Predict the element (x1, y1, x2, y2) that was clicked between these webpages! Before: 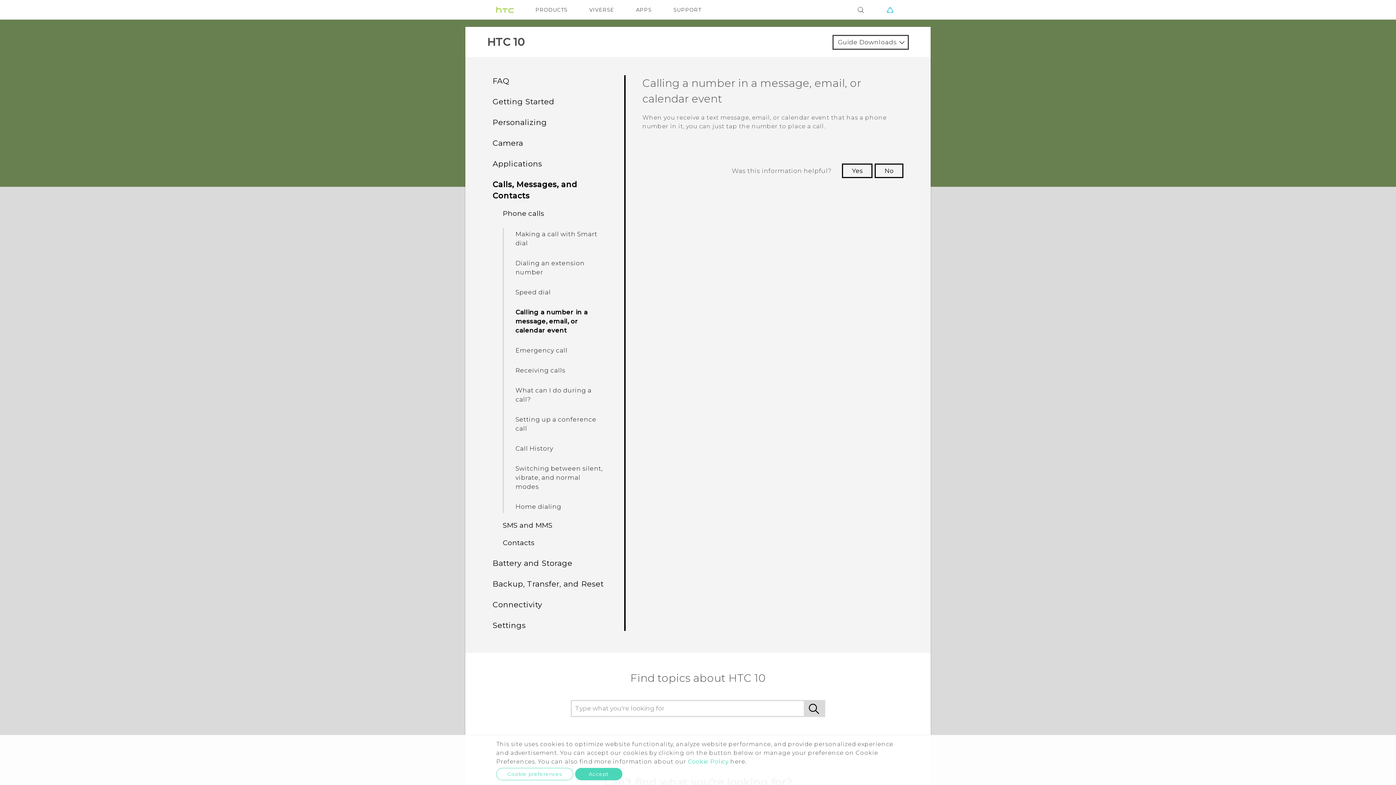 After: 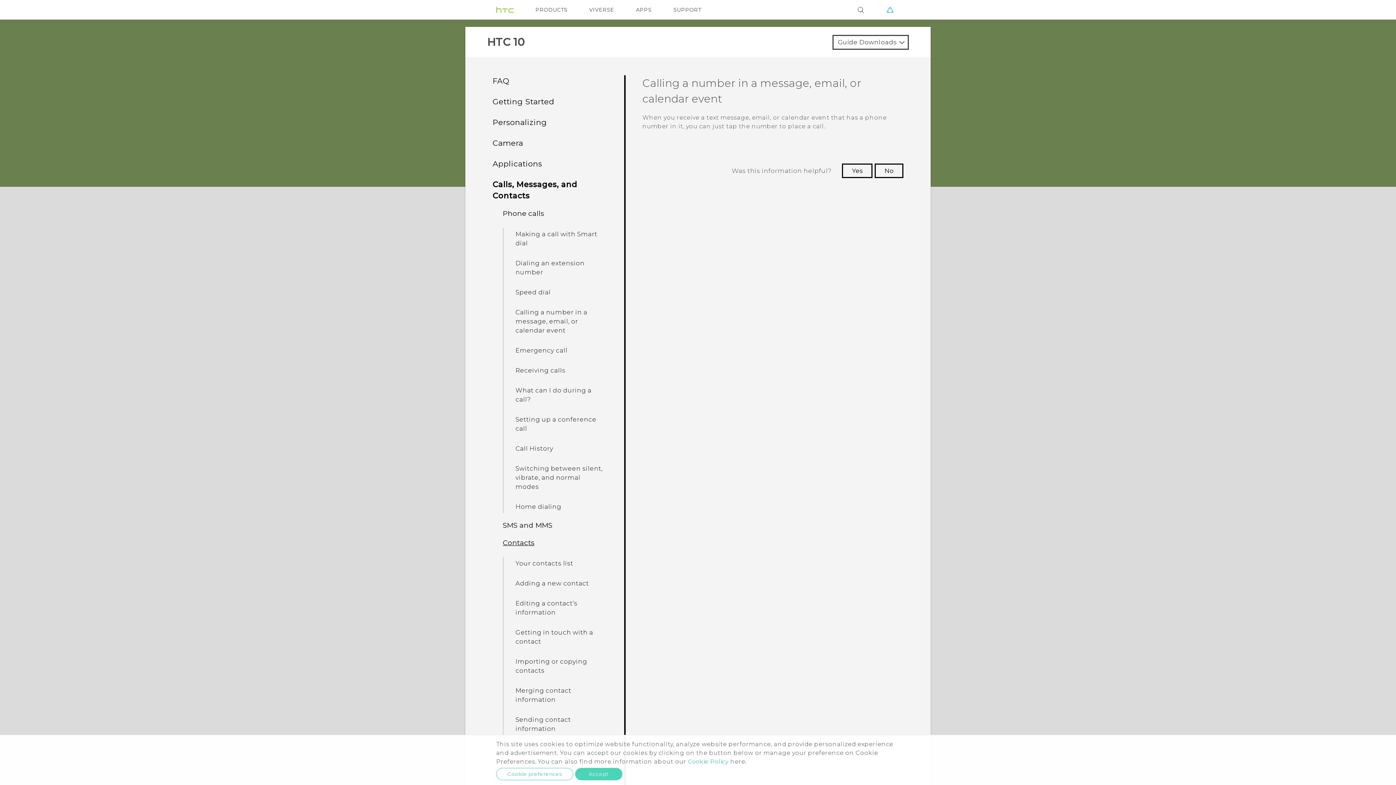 Action: bbox: (502, 538, 534, 547) label: Contacts